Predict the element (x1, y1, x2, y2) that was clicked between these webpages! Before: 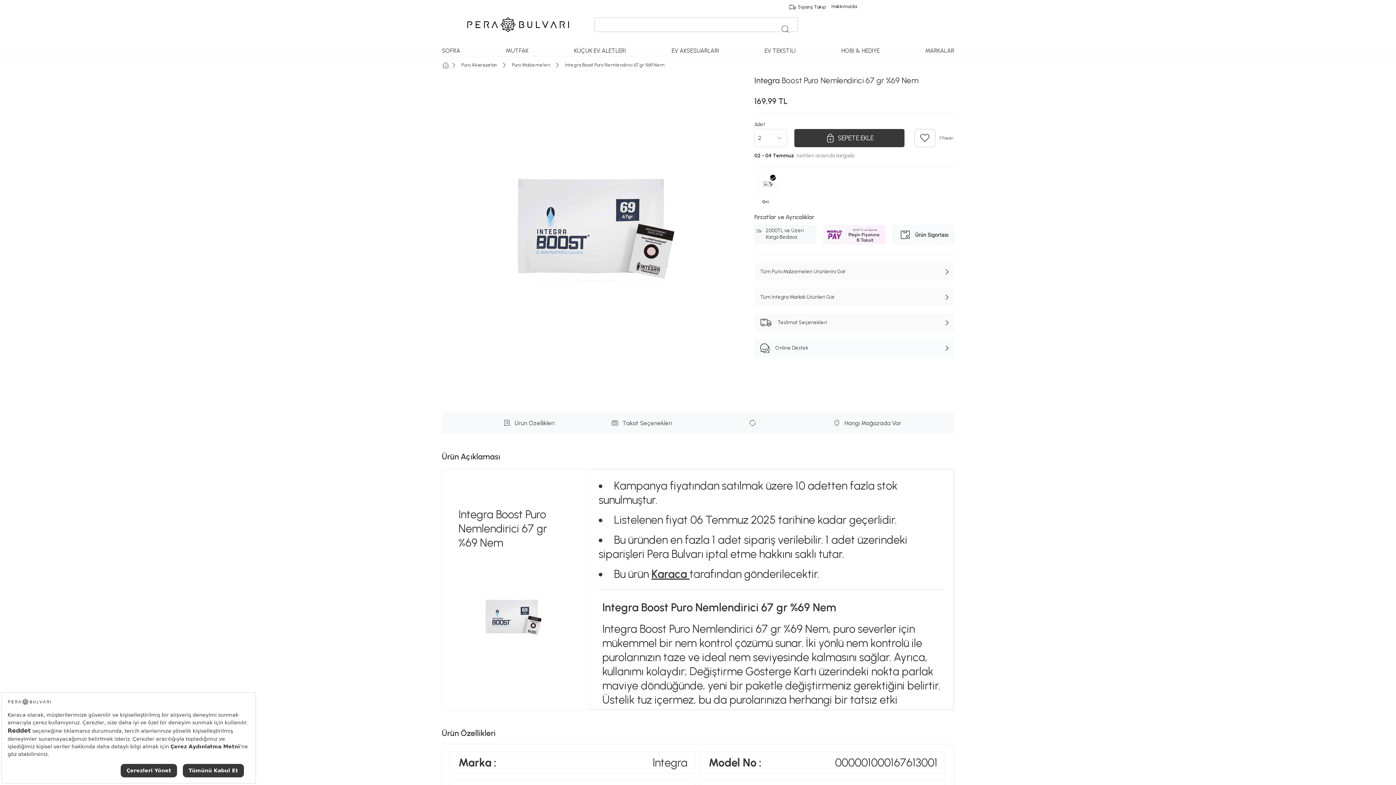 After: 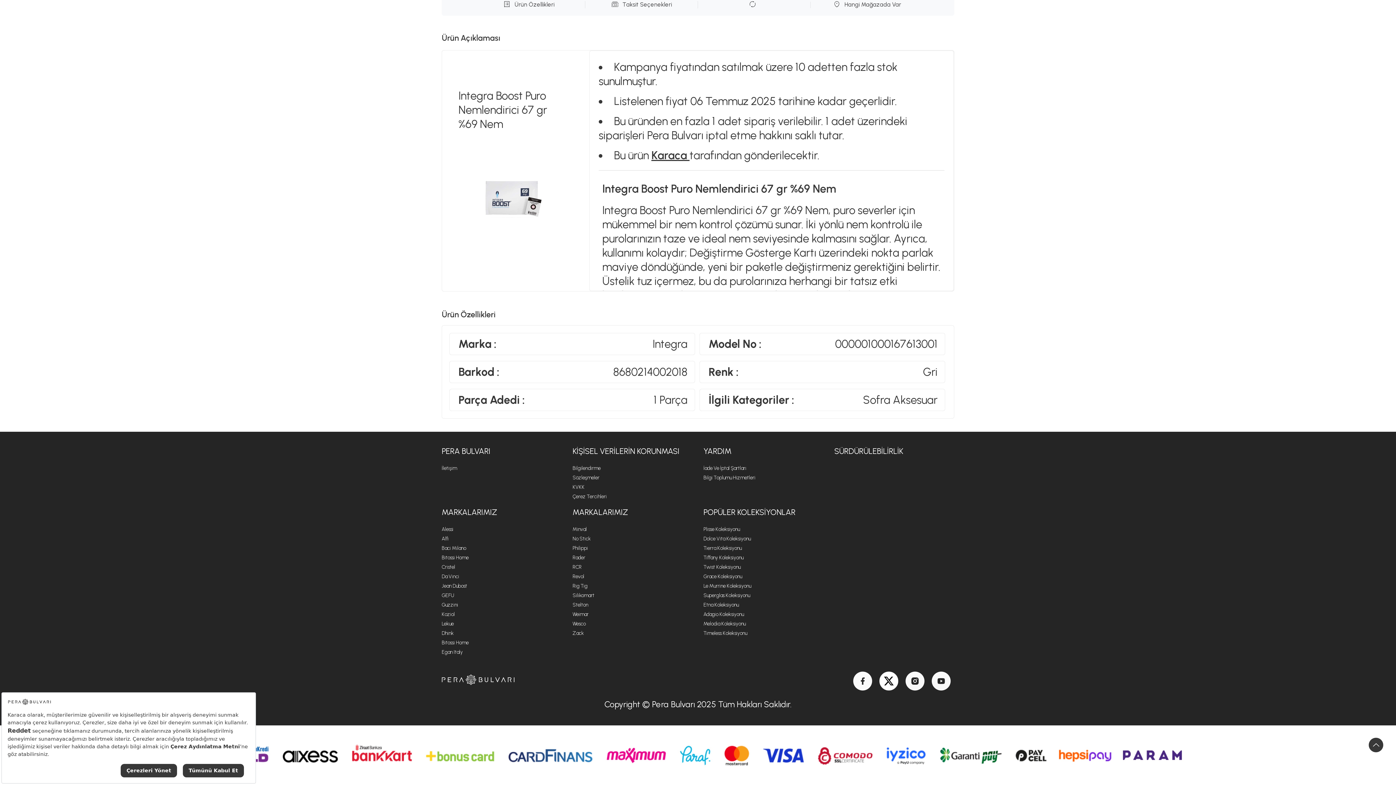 Action: bbox: (472, 420, 585, 427) label: Ürün Özellikleri